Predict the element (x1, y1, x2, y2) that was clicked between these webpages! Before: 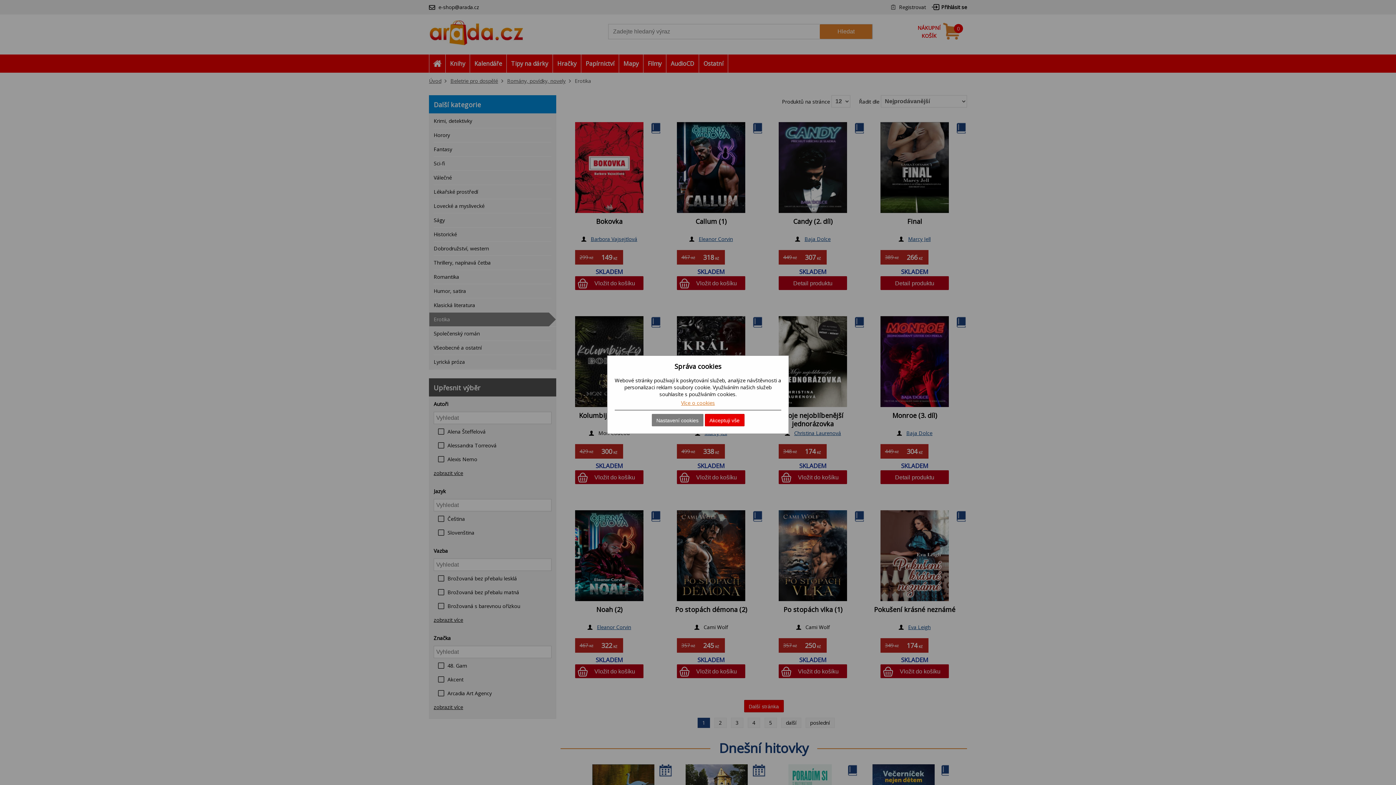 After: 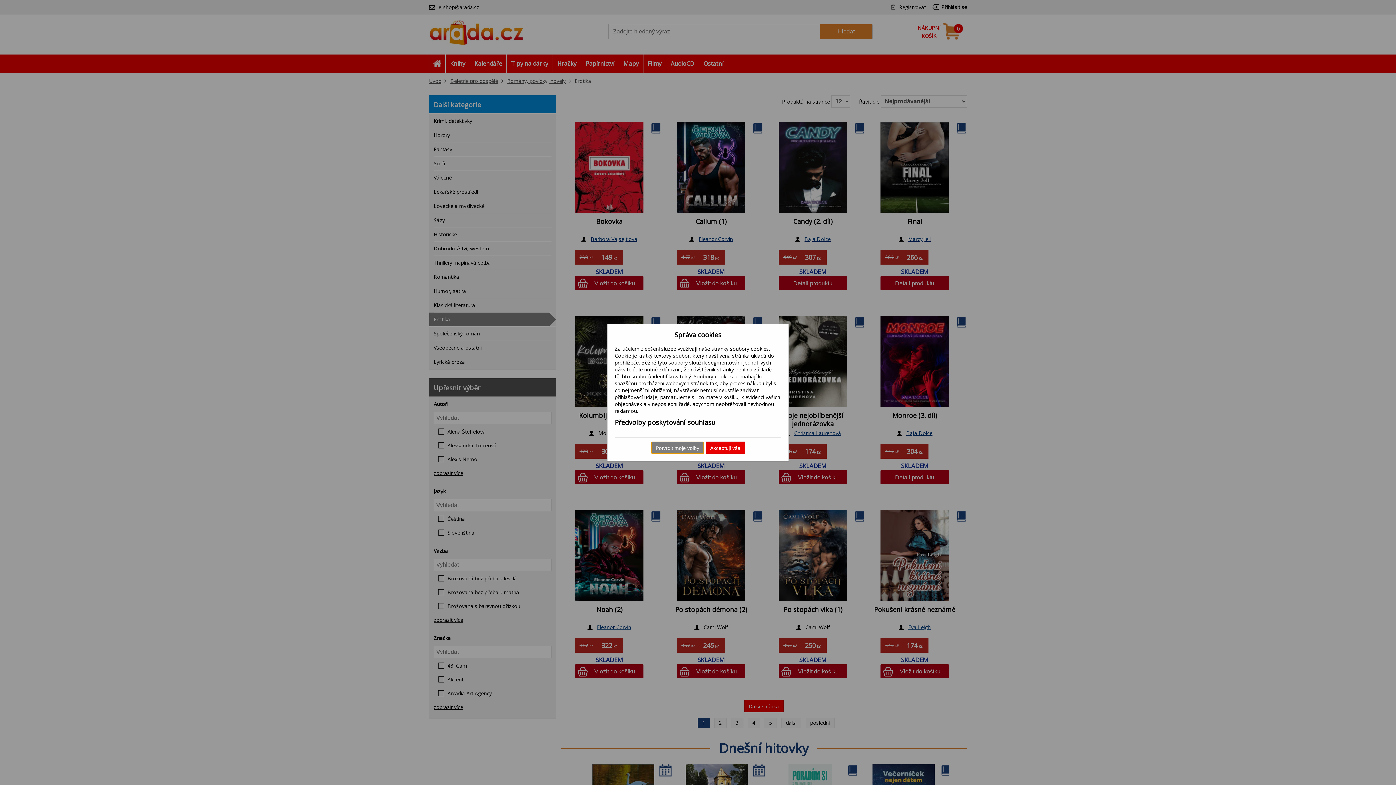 Action: label: Nastavení cookies bbox: (651, 414, 703, 426)